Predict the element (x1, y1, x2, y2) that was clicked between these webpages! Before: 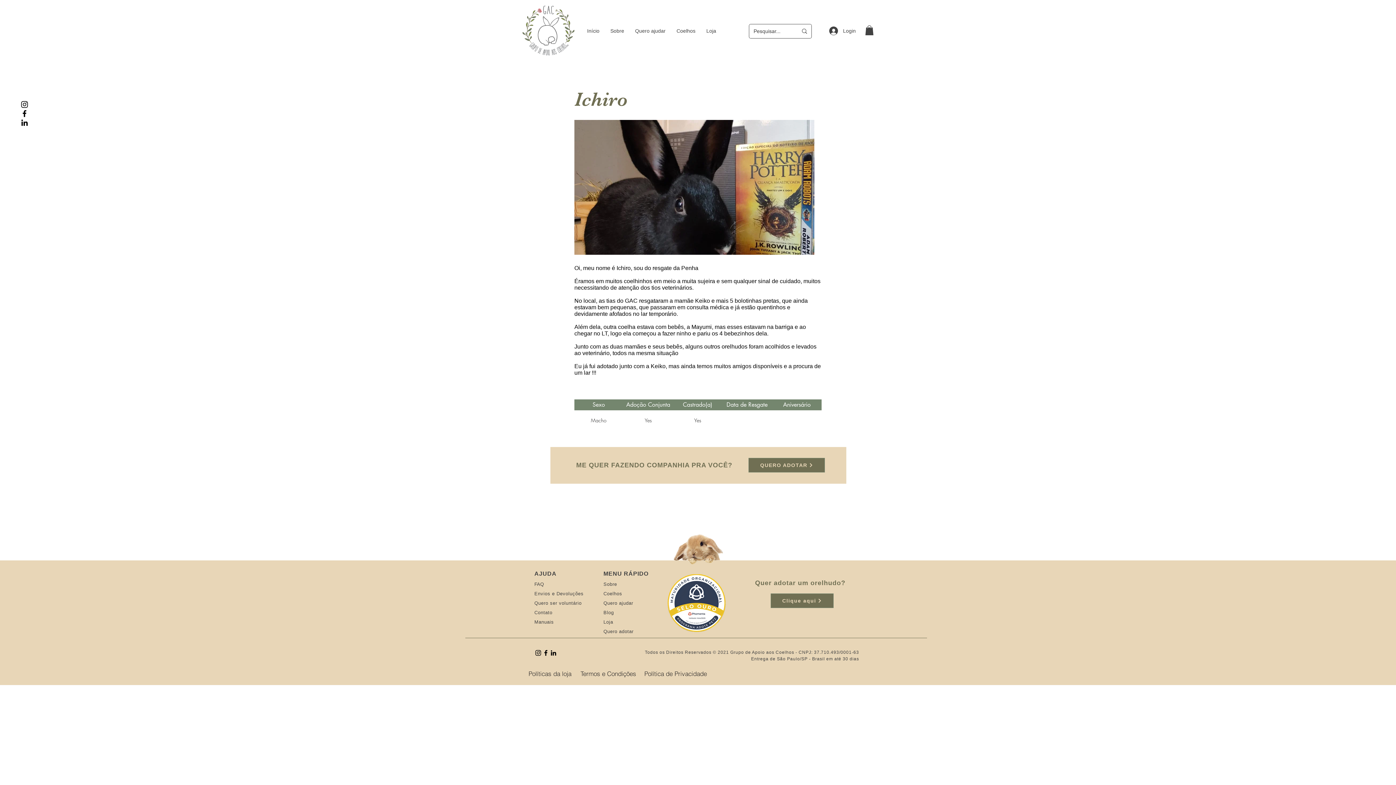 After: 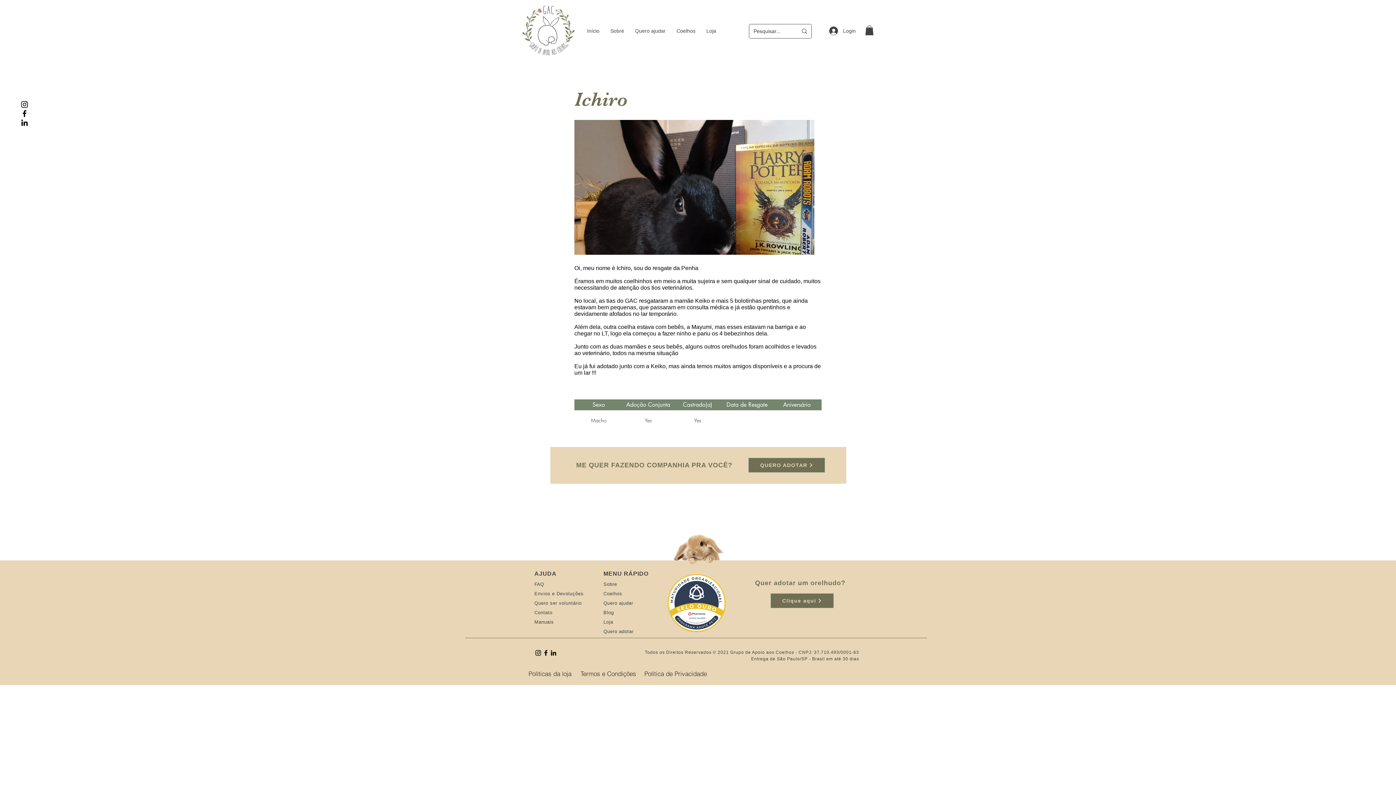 Action: bbox: (20, 109, 29, 118) label: Facebook